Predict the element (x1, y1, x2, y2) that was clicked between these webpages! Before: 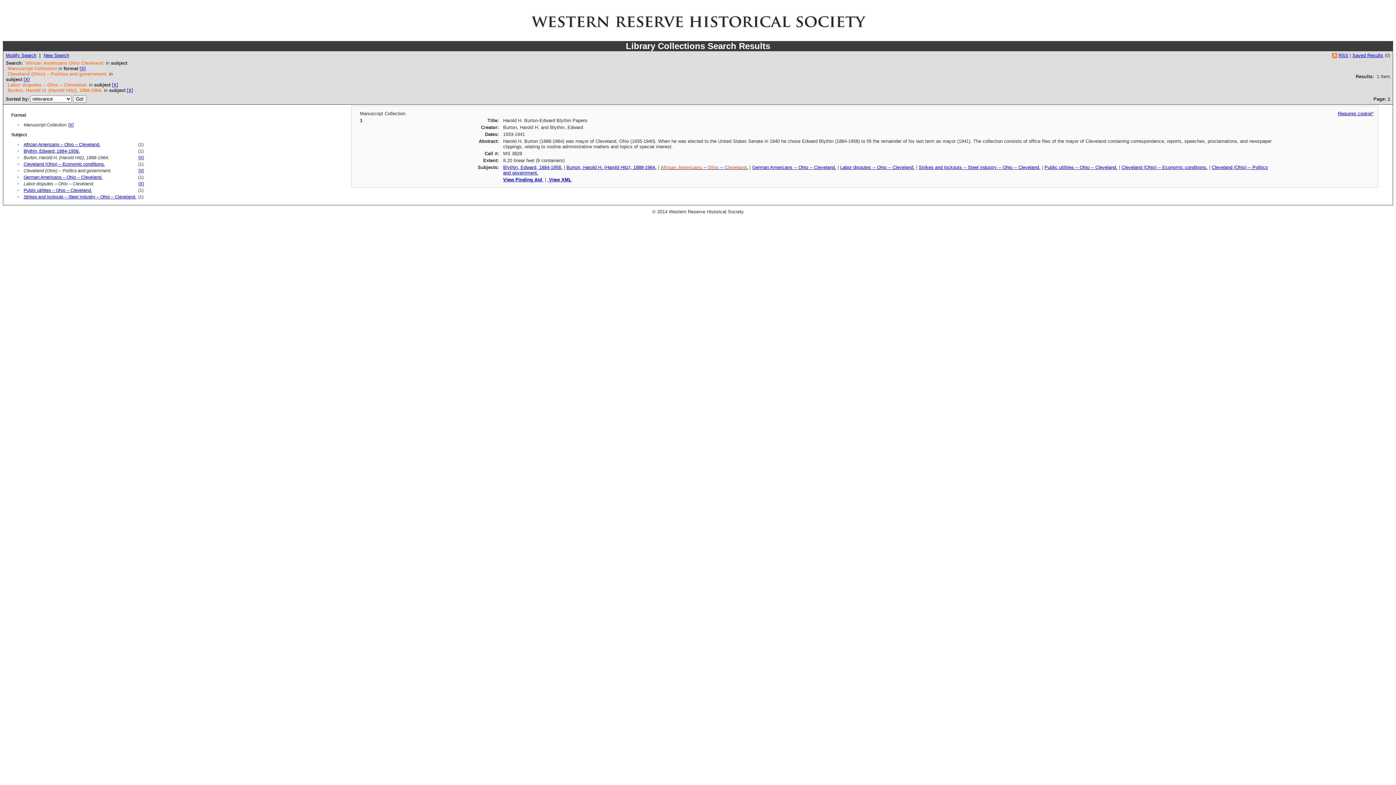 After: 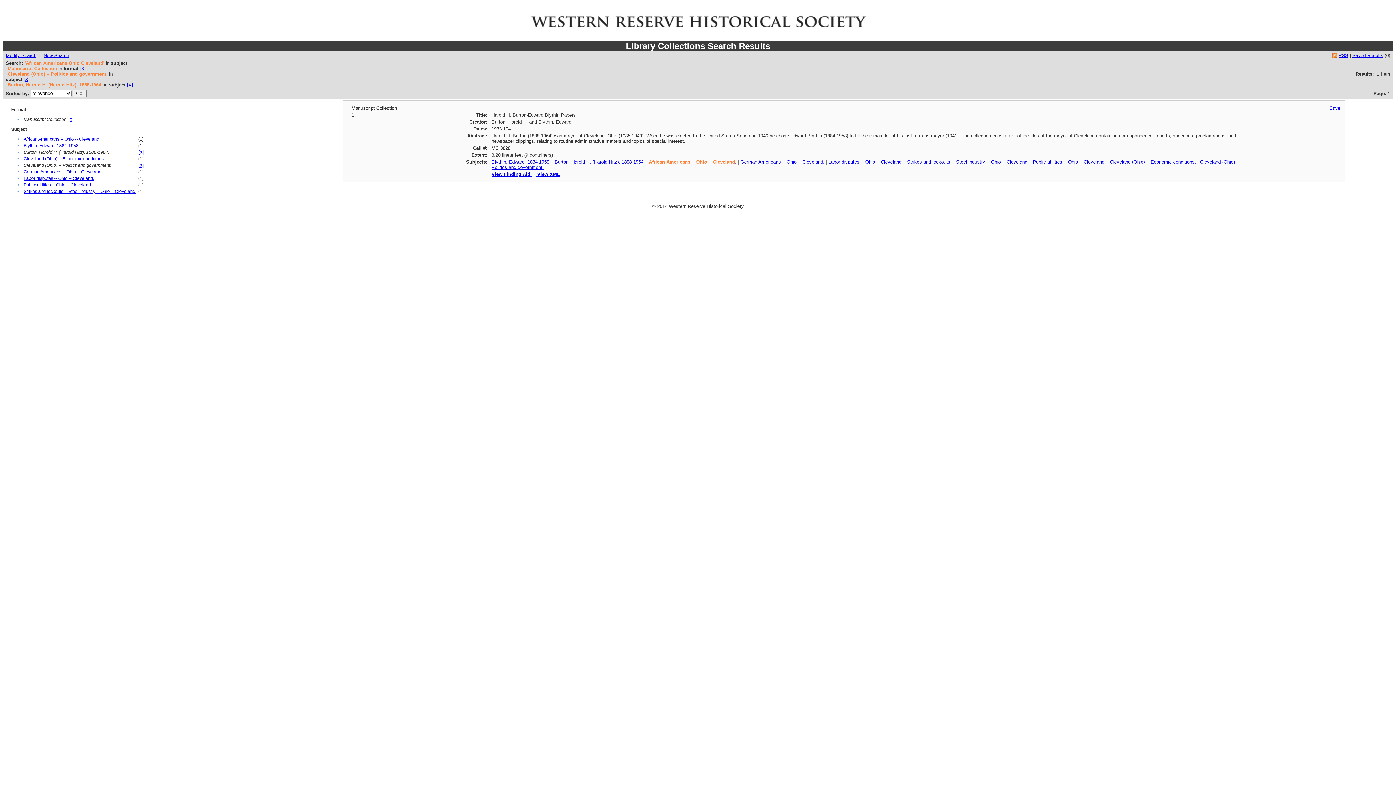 Action: bbox: (112, 82, 118, 87) label: [X]